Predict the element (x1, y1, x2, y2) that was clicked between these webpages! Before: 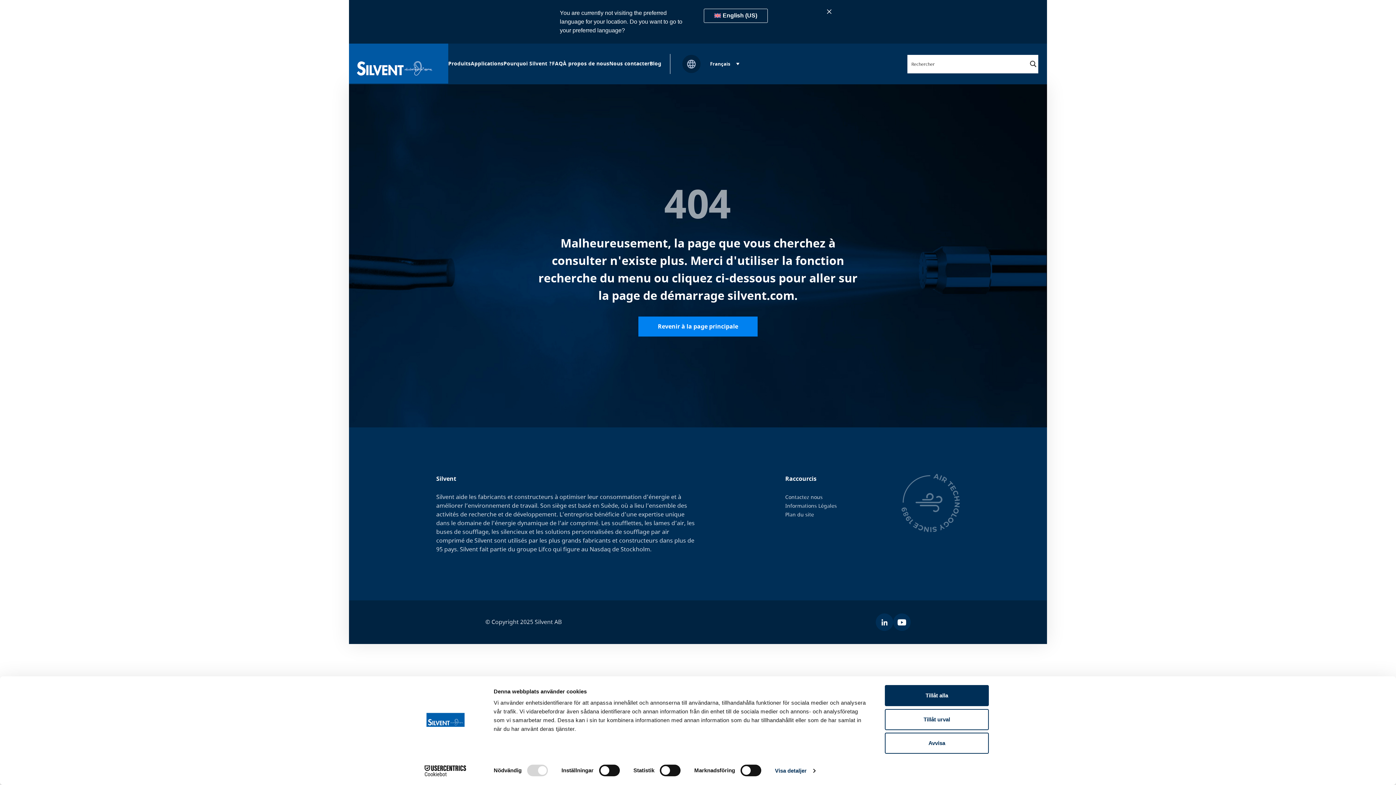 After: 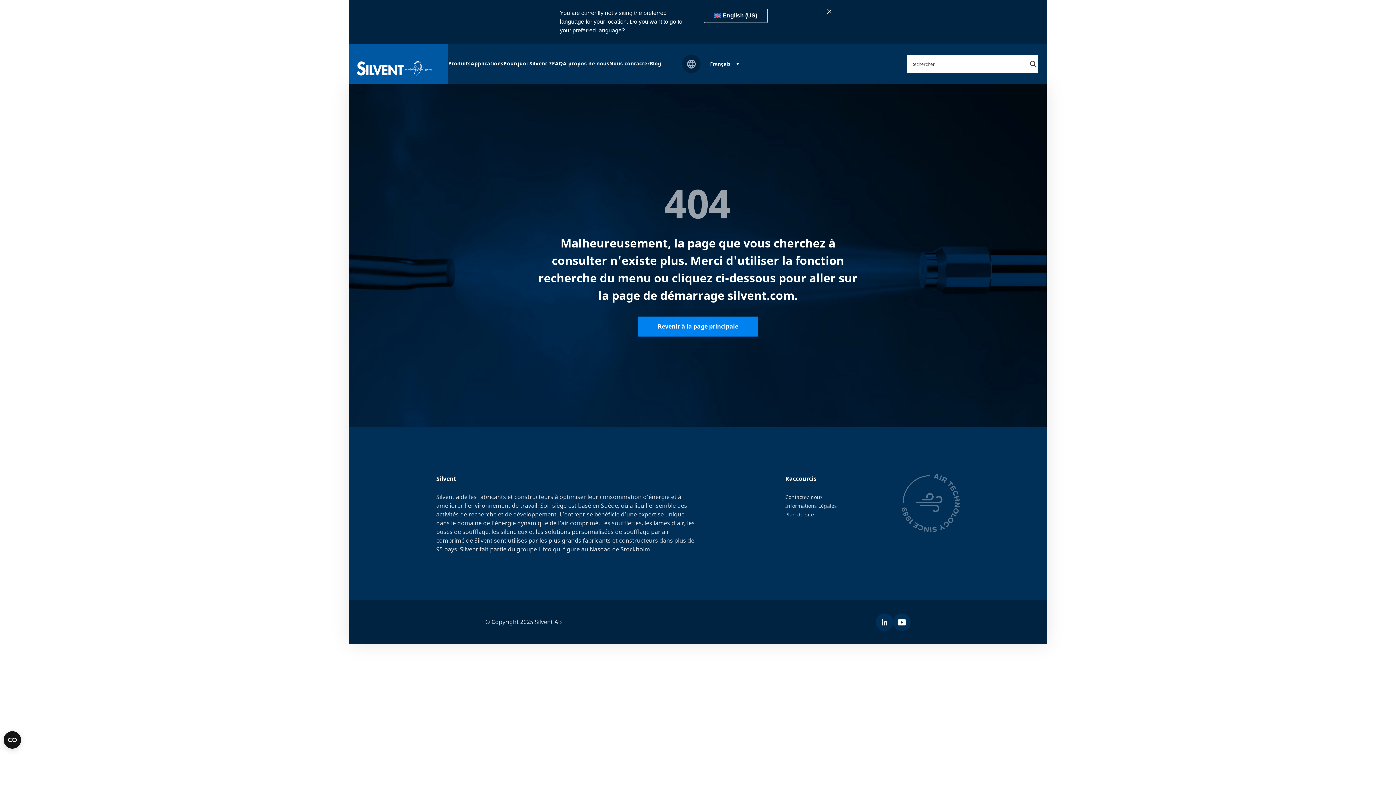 Action: bbox: (885, 733, 989, 754) label: Avvisa